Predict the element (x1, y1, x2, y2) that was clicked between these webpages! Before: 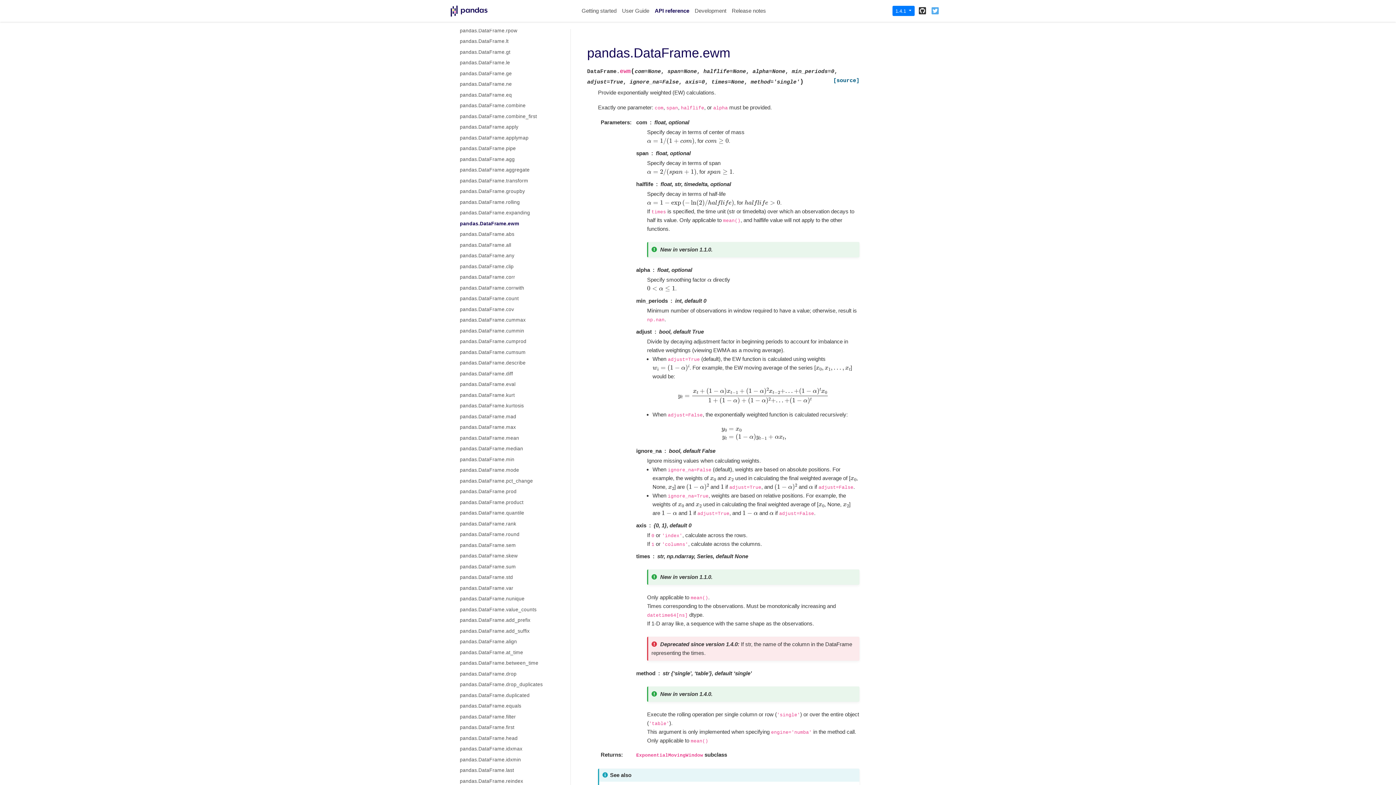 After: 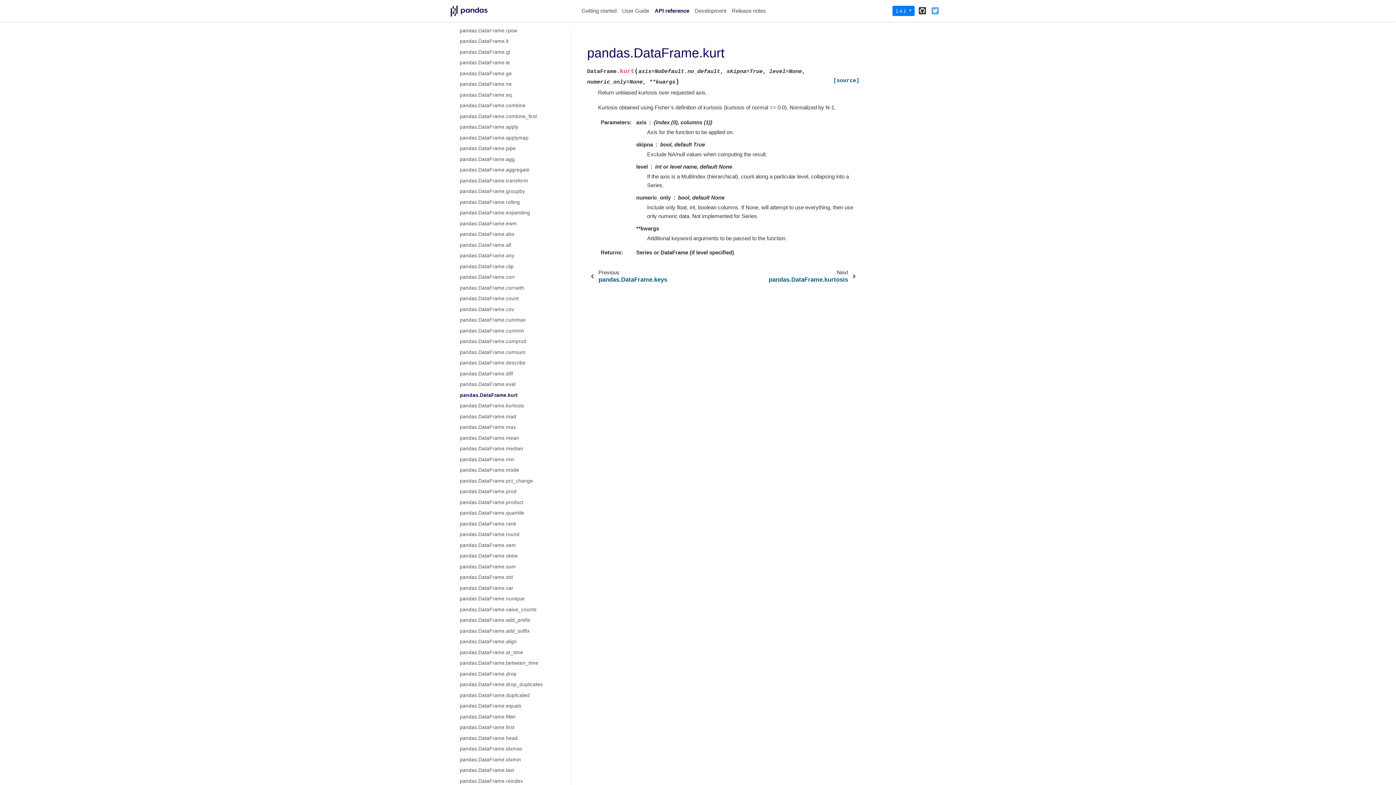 Action: bbox: (451, 390, 570, 400) label: pandas.DataFrame.kurt